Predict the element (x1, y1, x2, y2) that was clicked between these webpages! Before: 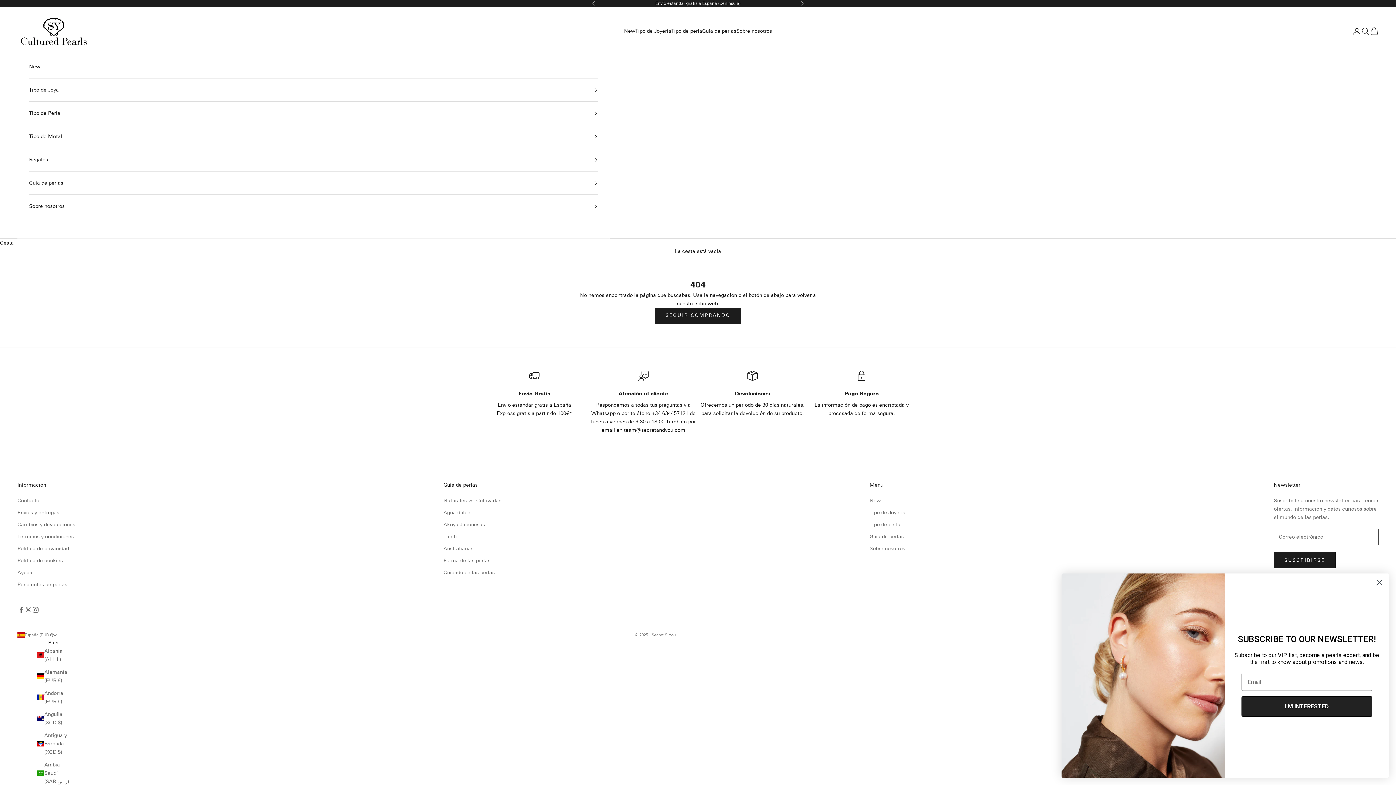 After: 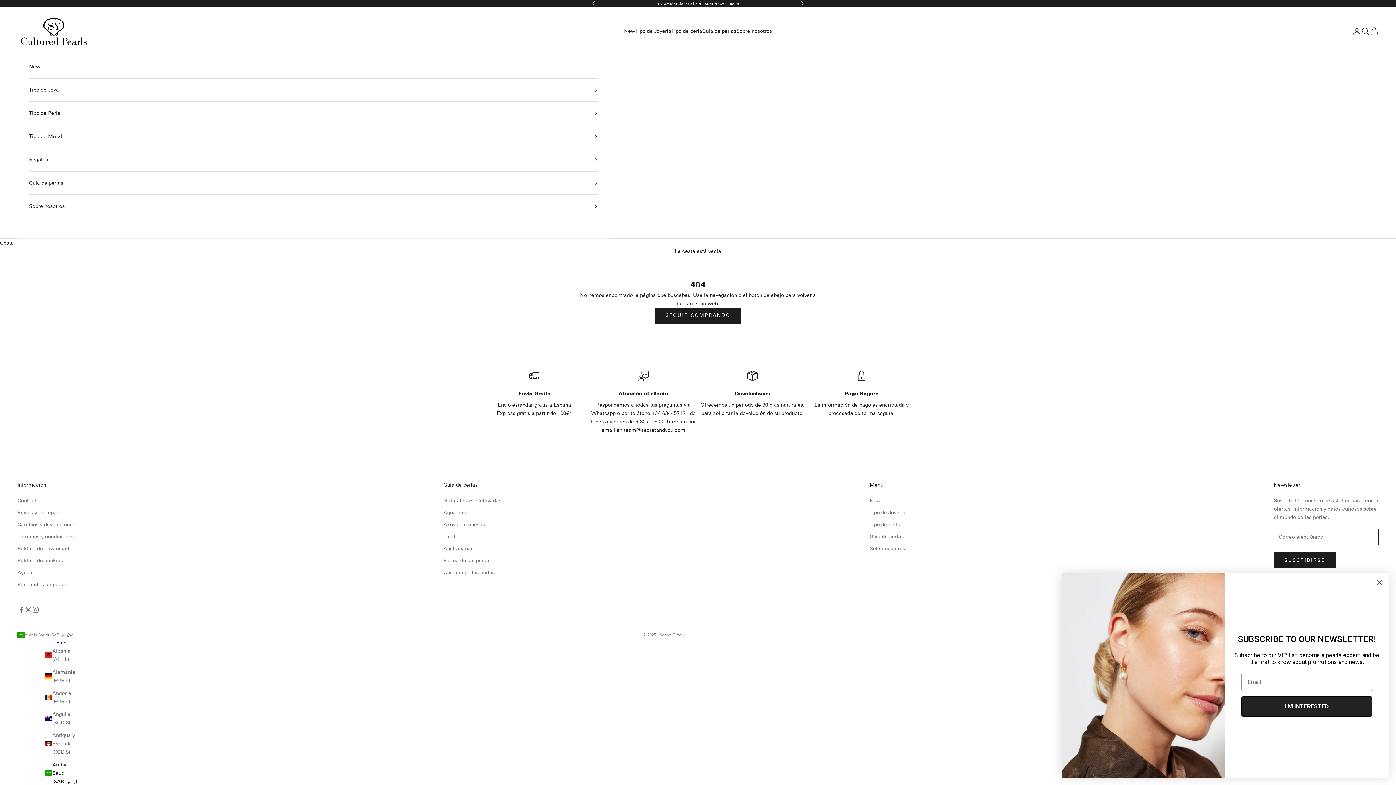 Action: label: Arabia Saudí (SAR ر.س) bbox: (37, 760, 69, 786)